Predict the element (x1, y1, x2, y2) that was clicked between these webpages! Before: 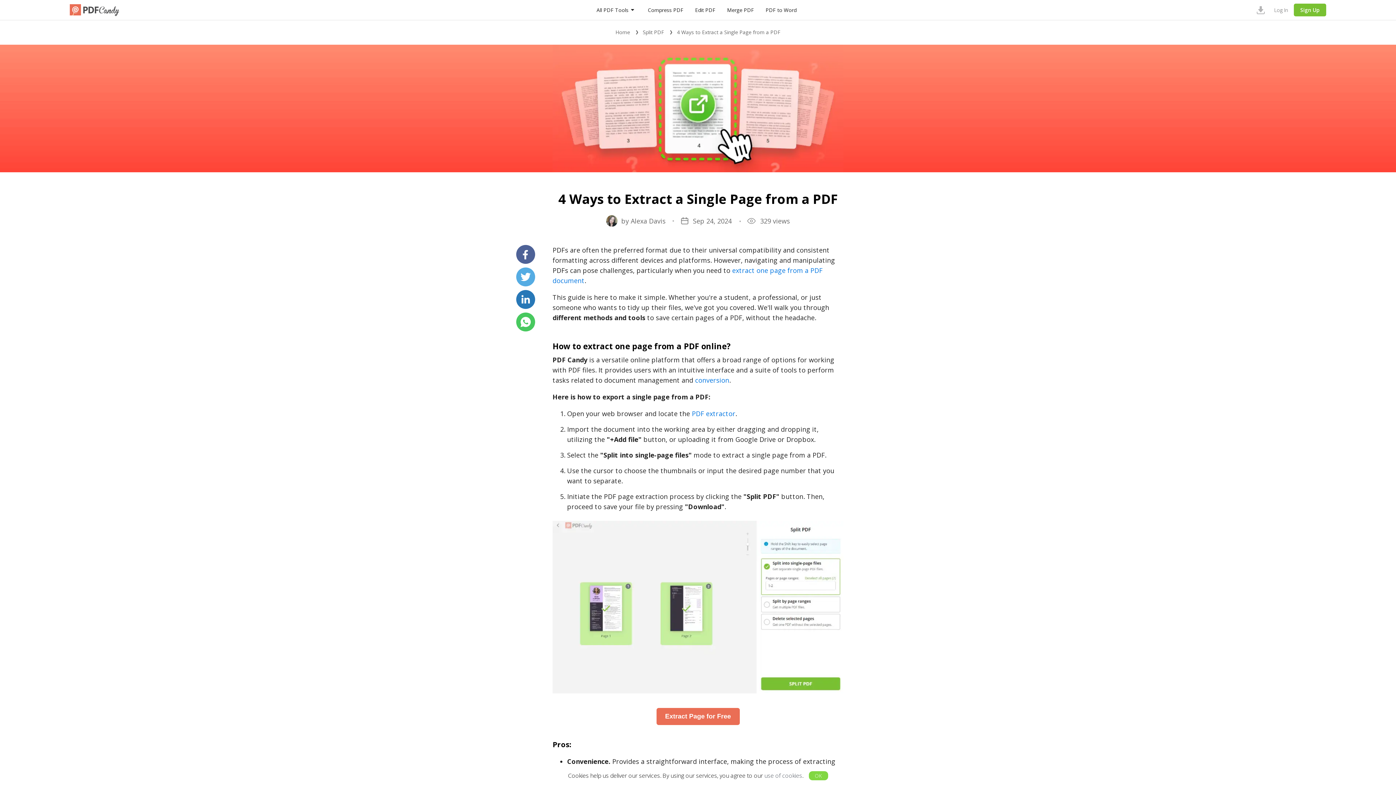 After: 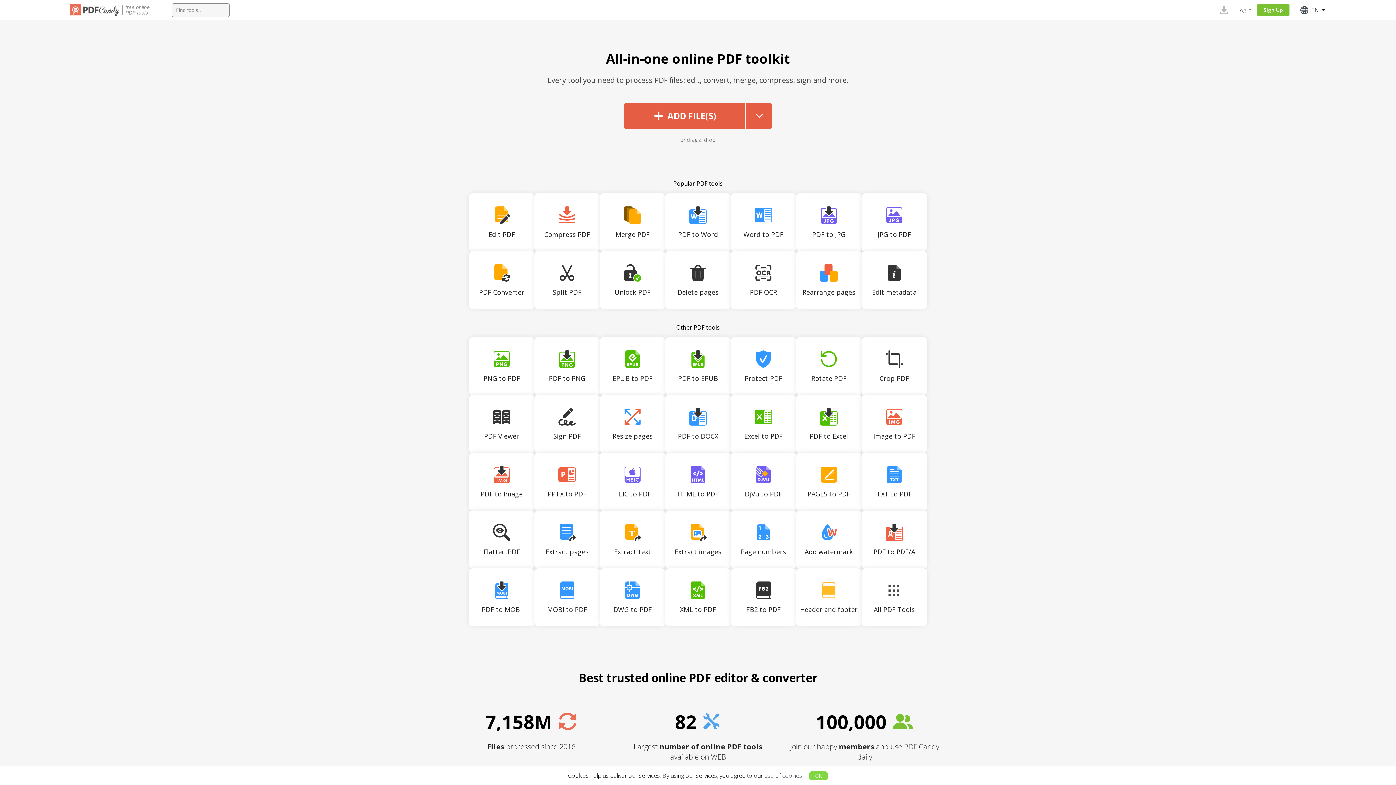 Action: bbox: (615, 28, 630, 35) label: Home